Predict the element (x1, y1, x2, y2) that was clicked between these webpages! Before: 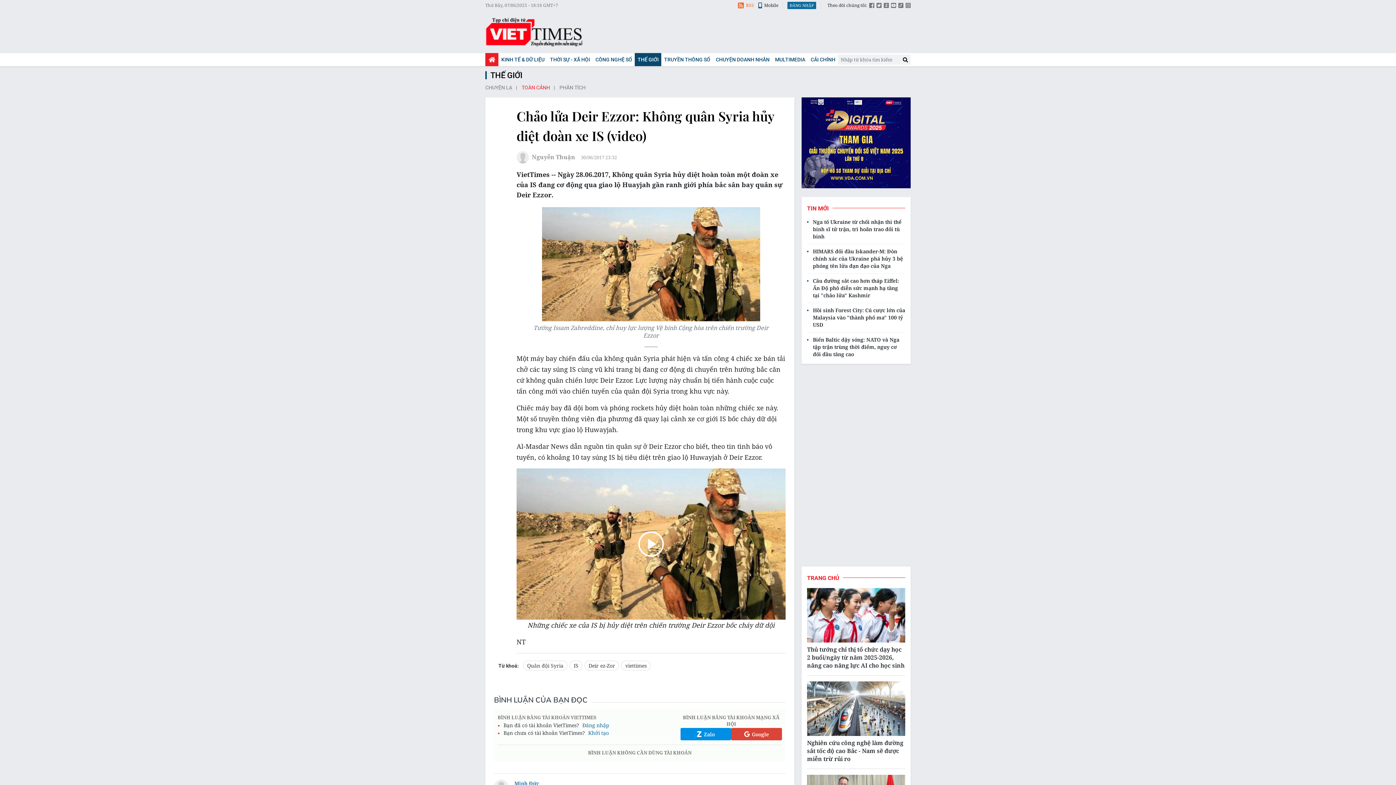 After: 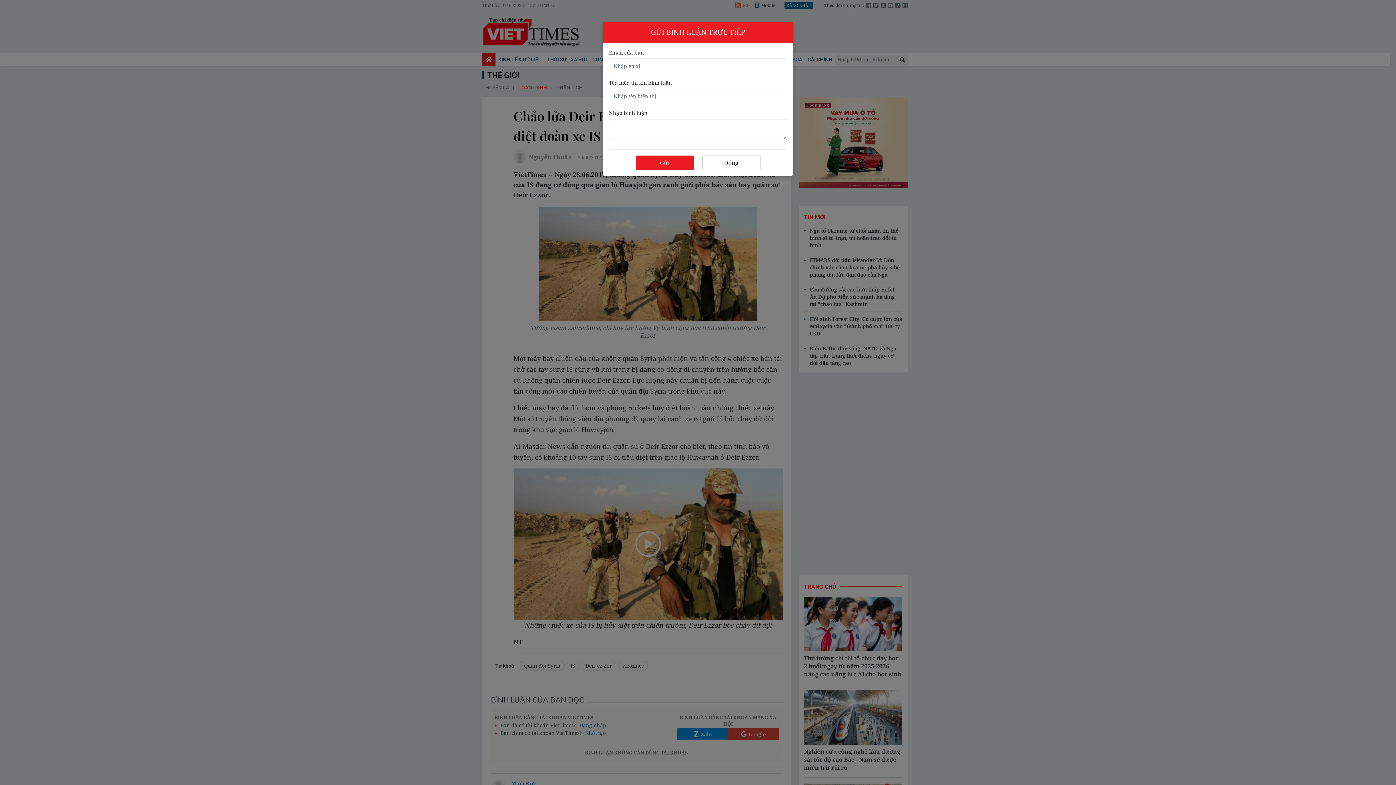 Action: label: BÌNH LUẬN KHÔNG CẦN DÙNG TÀI KHOẢN bbox: (497, 749, 782, 756)